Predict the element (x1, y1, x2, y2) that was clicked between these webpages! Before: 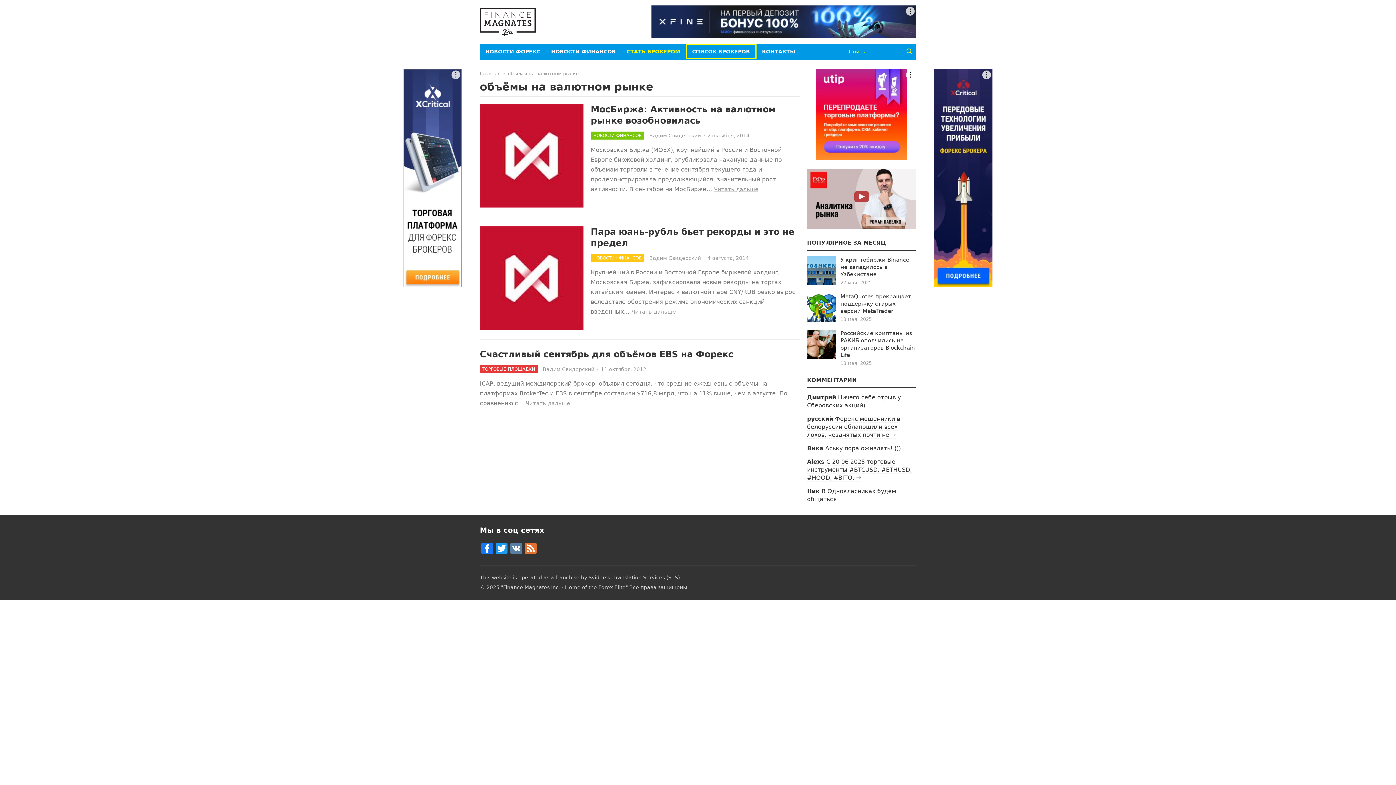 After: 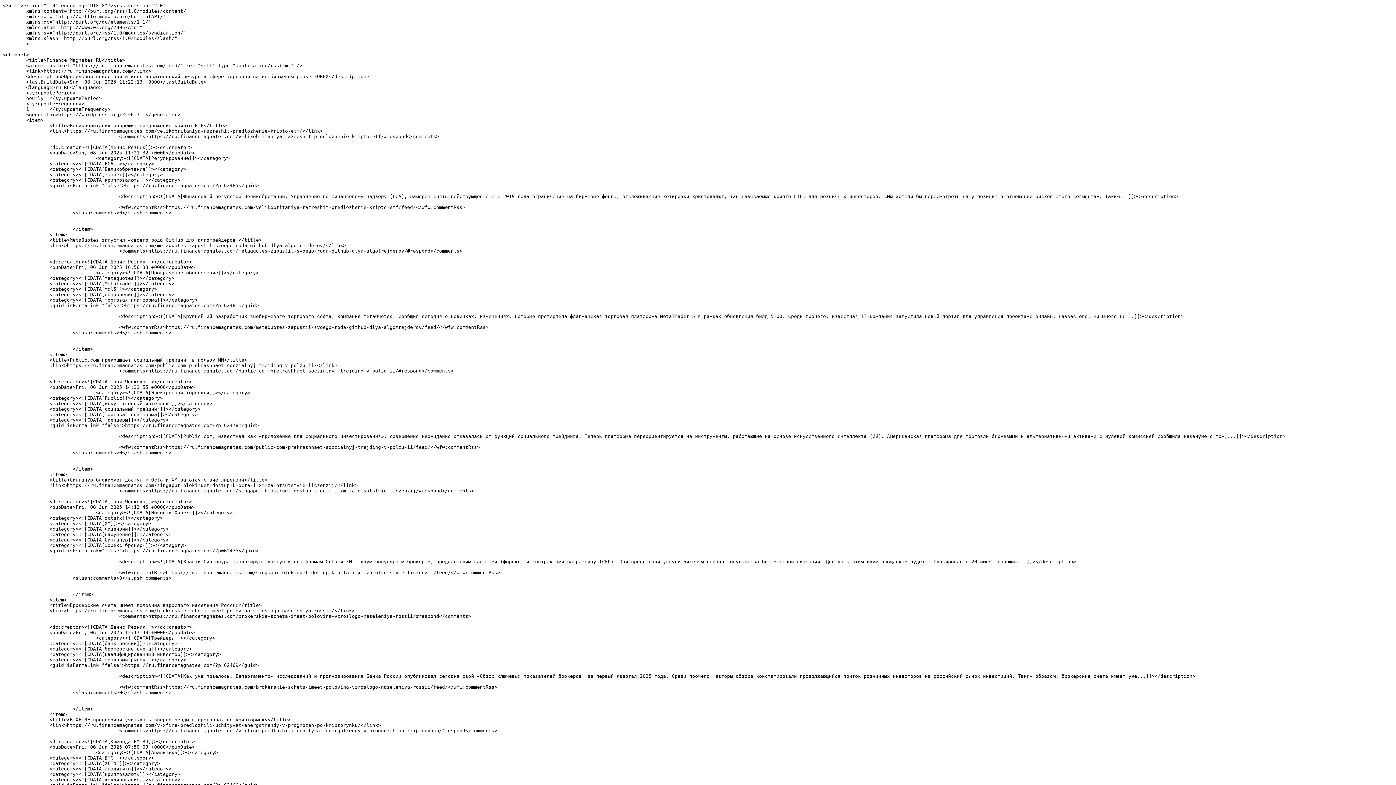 Action: label: Feed bbox: (523, 542, 538, 556)